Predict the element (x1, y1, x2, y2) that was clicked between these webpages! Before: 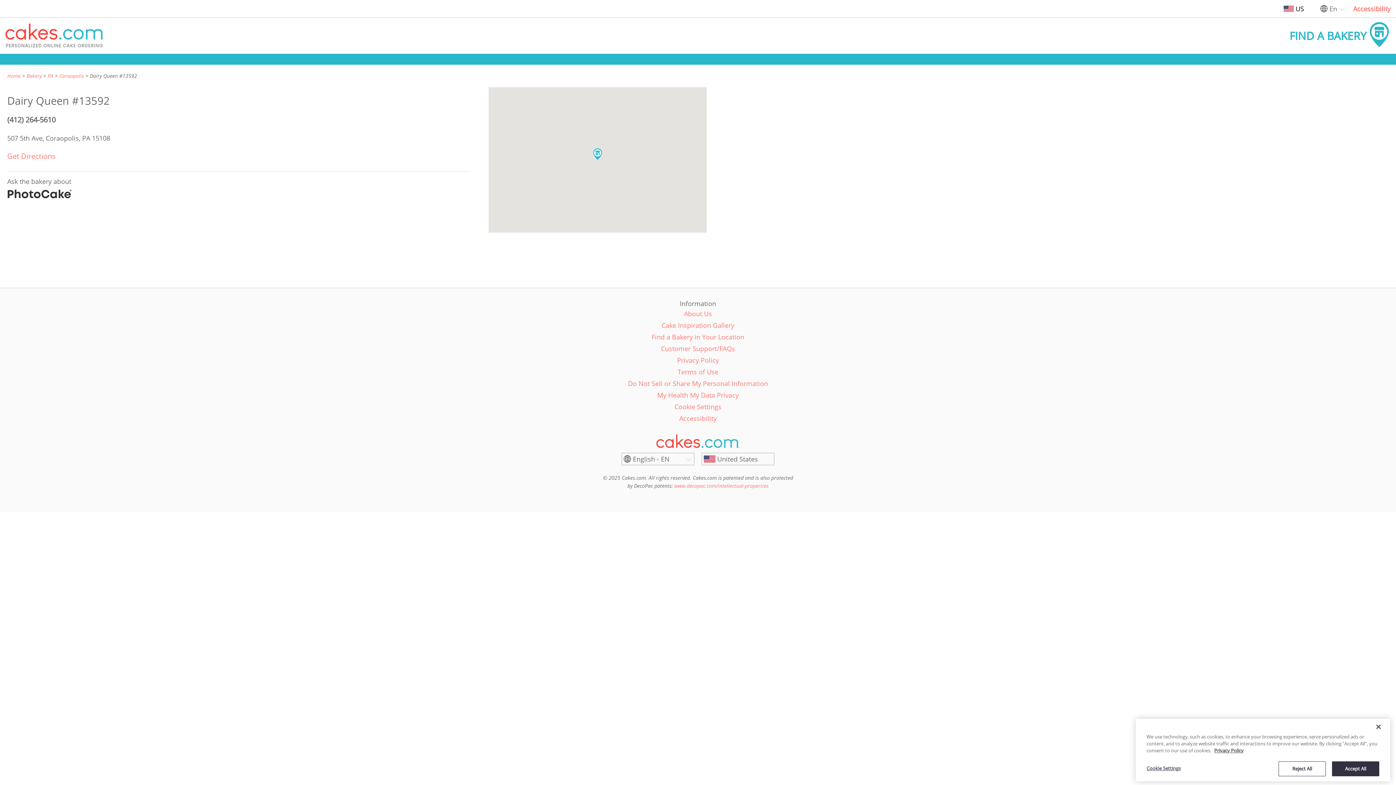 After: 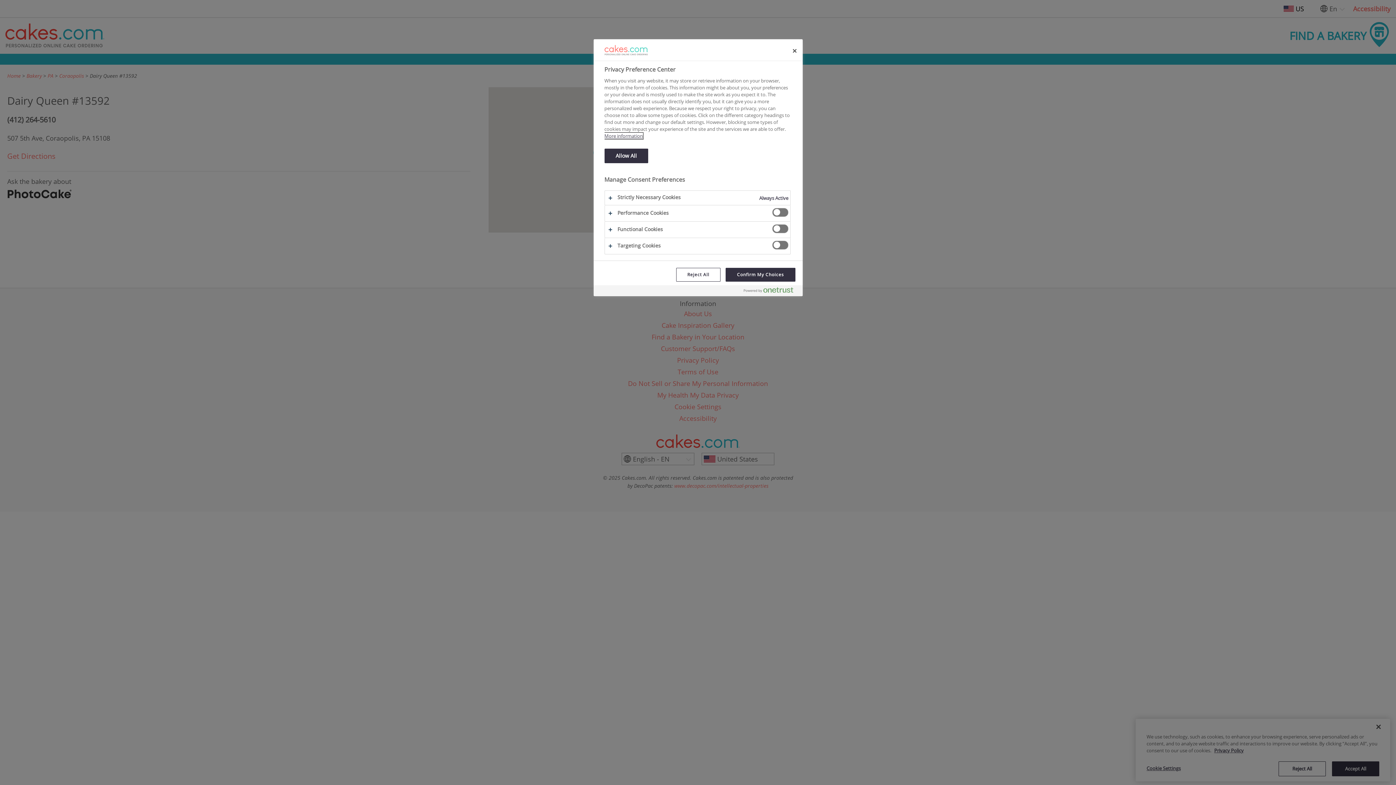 Action: label: Link to Cookie Settings bbox: (674, 402, 721, 411)